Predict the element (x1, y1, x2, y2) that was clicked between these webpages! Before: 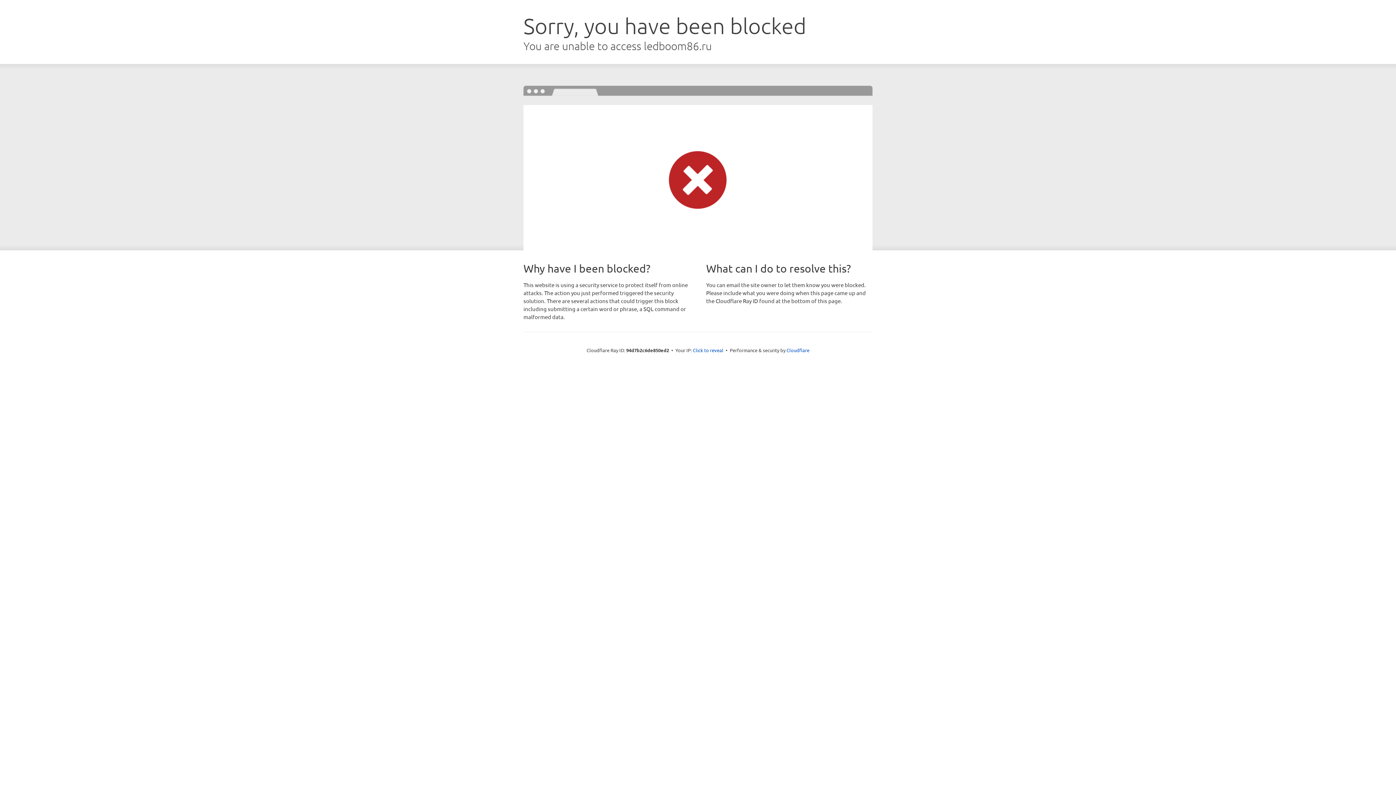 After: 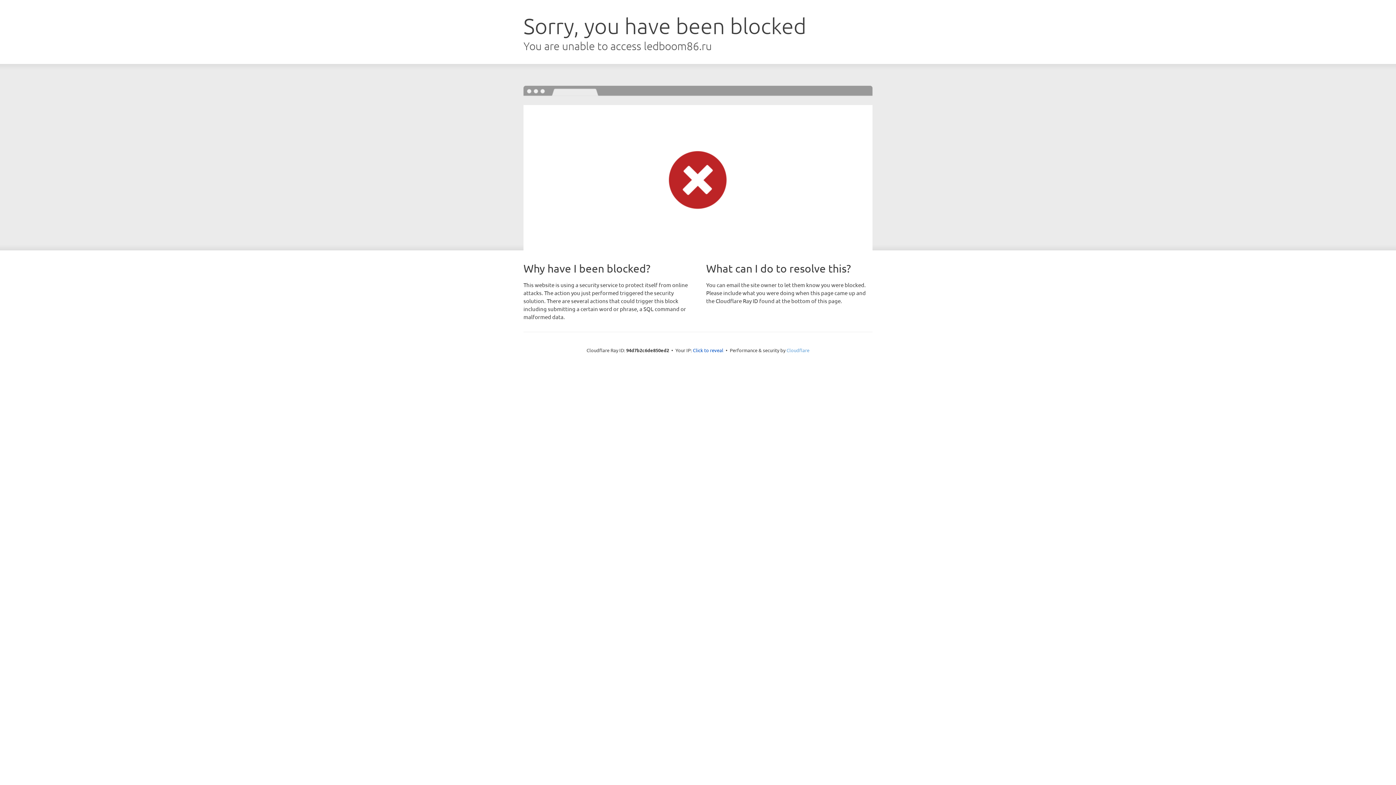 Action: bbox: (786, 347, 809, 353) label: Cloudflare